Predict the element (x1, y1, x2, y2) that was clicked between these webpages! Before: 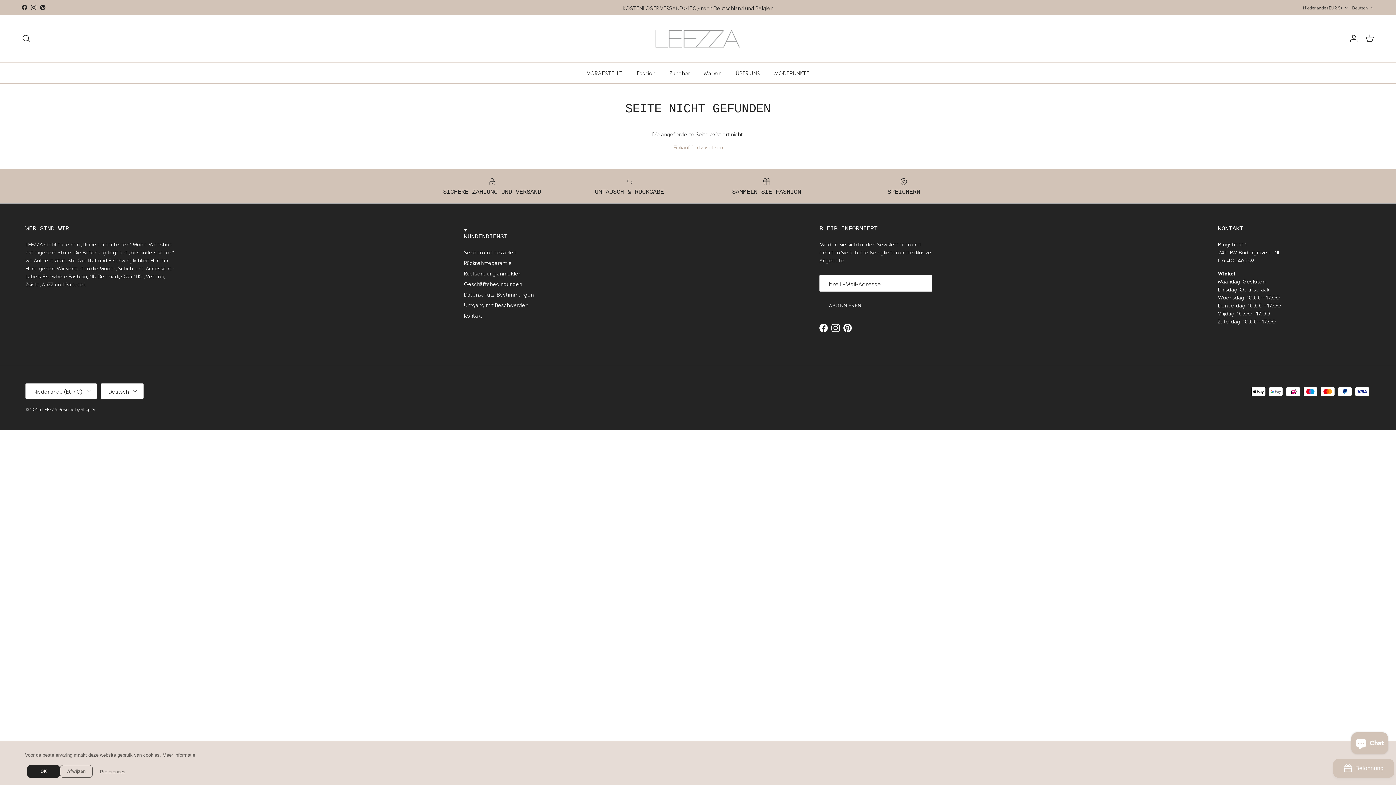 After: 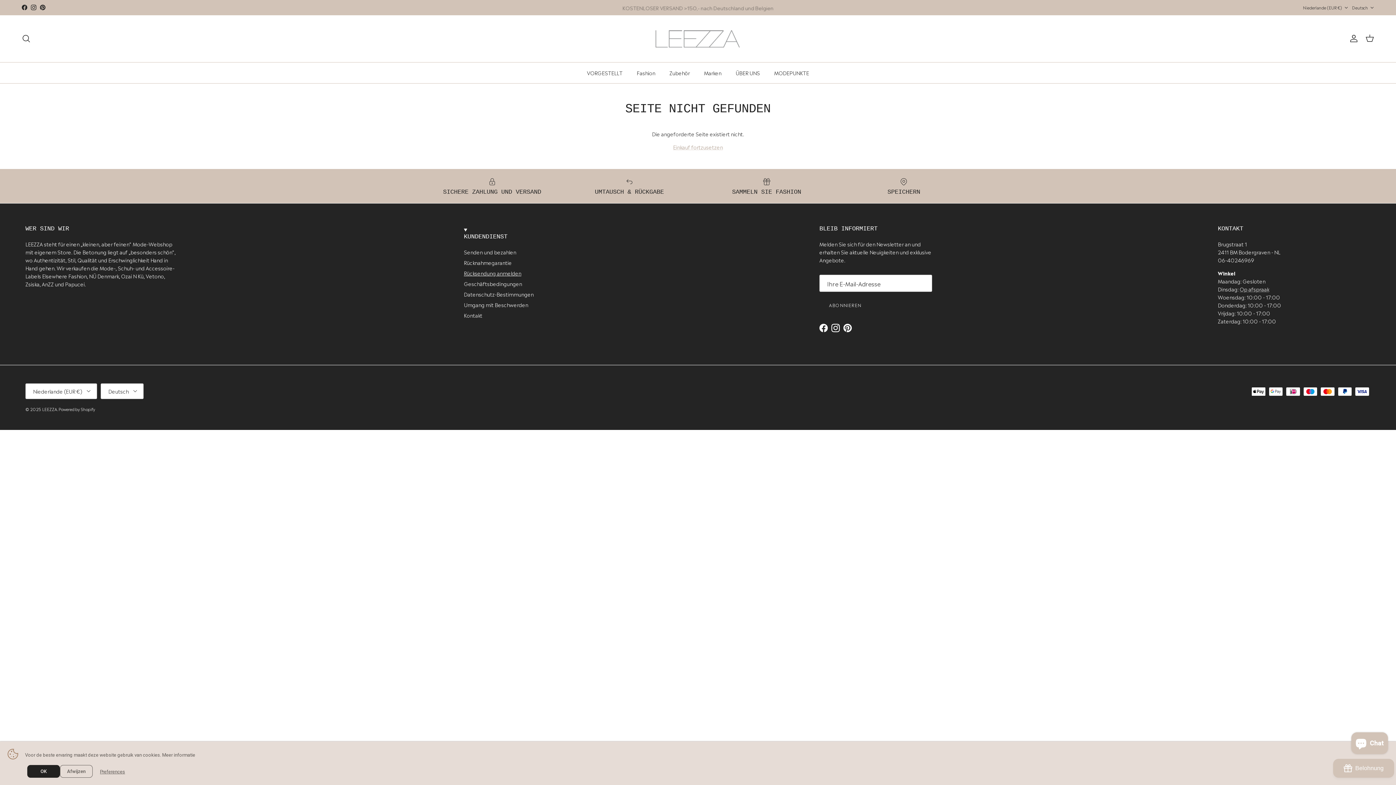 Action: label: Rücksendung anmelden bbox: (464, 269, 521, 276)